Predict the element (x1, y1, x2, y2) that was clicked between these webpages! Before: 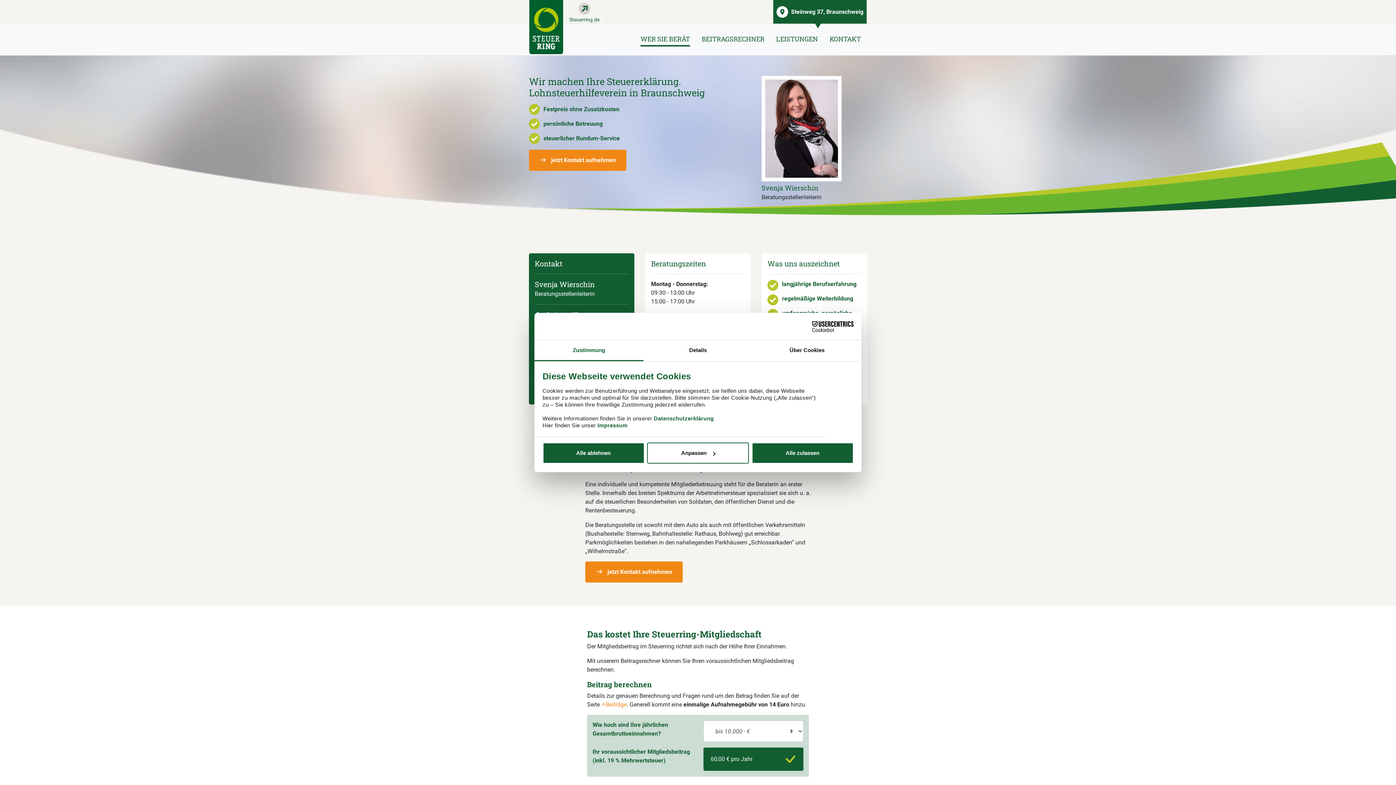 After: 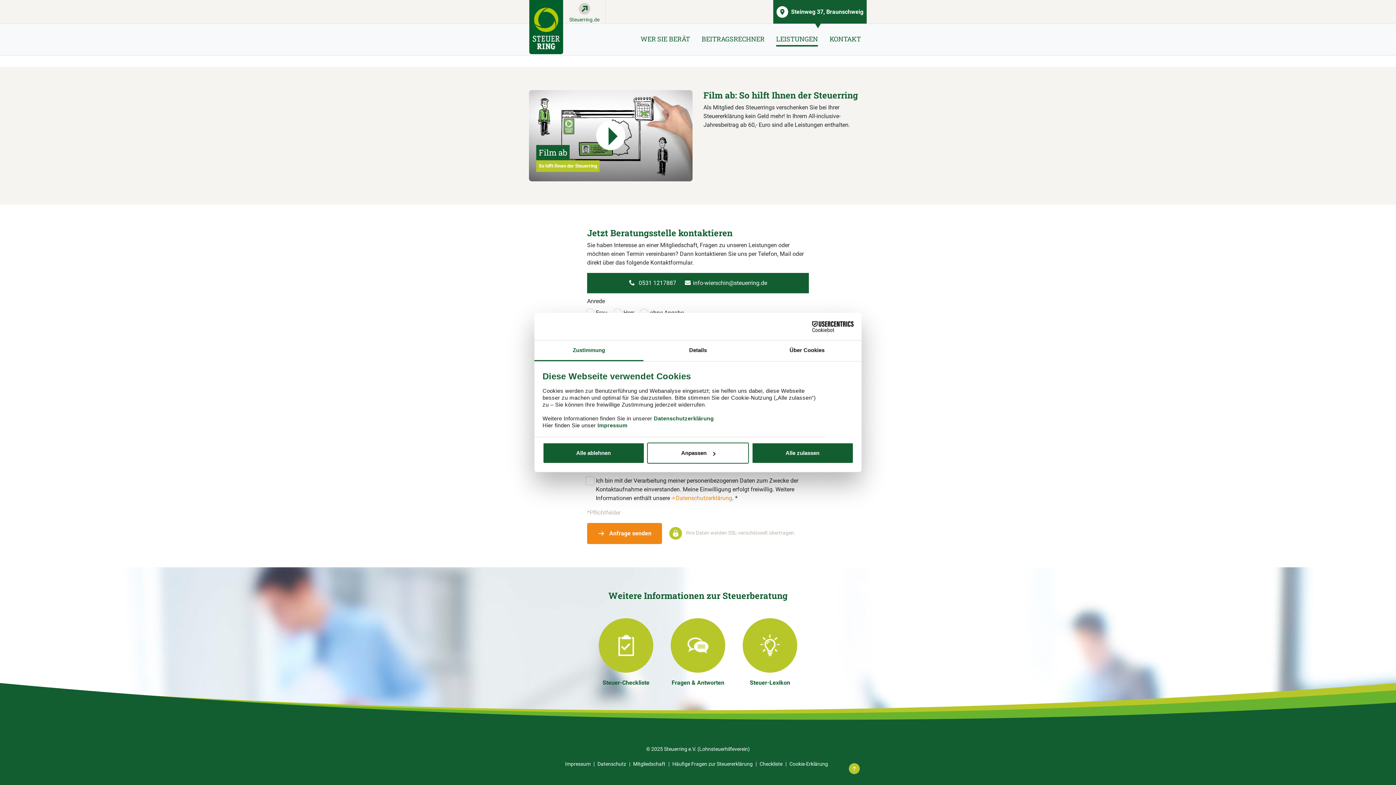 Action: label:  jetzt Kontakt aufnehmen bbox: (529, 149, 626, 171)